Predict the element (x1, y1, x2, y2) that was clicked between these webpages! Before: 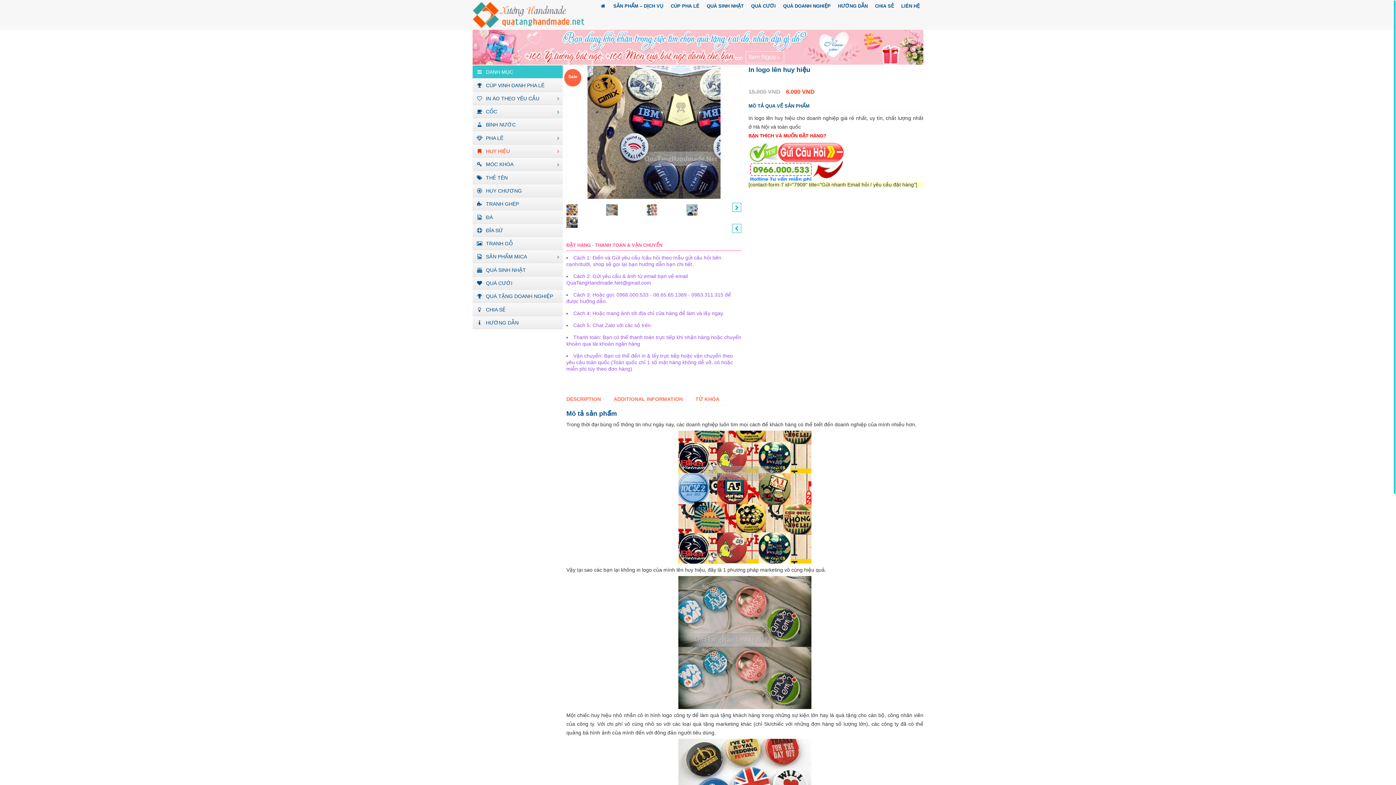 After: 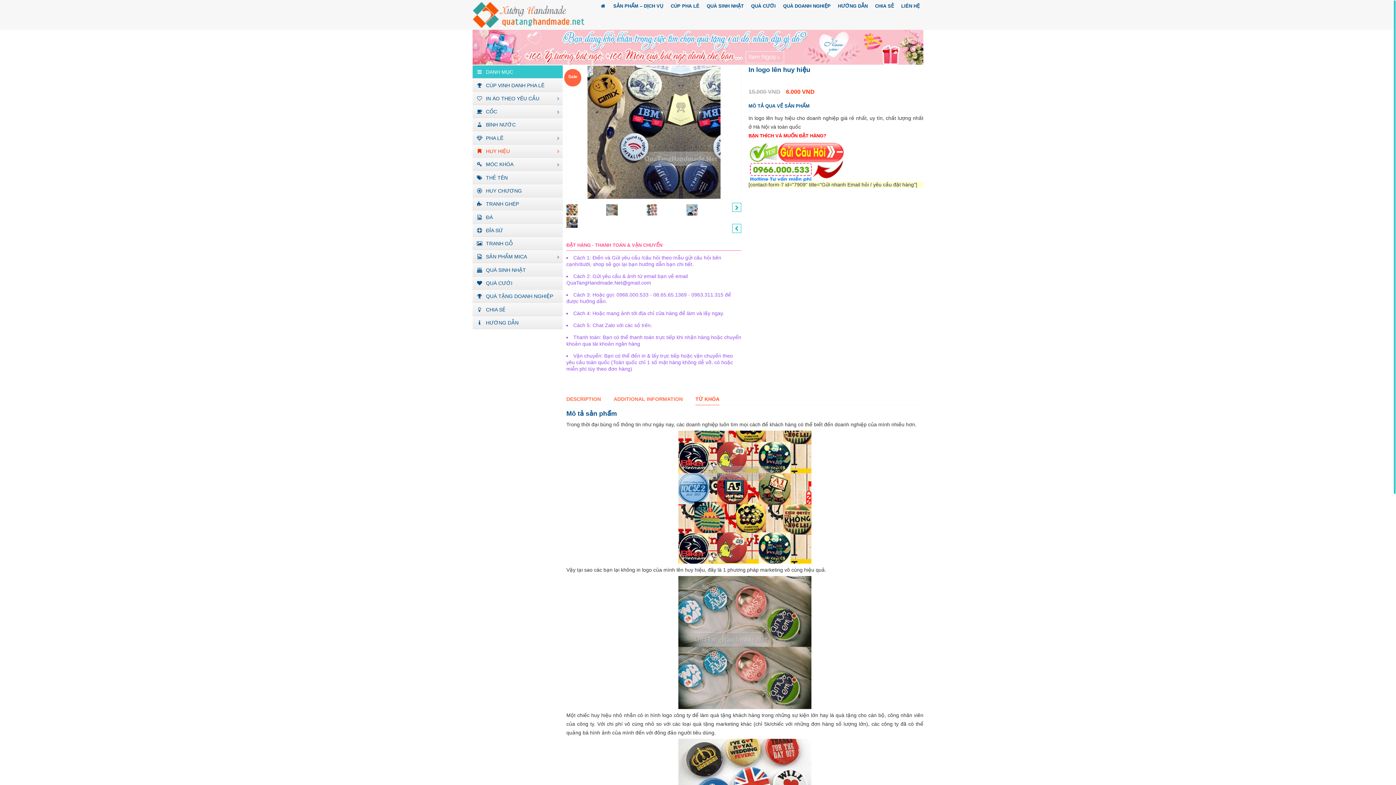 Action: label: TỪ KHÓA bbox: (695, 395, 719, 405)